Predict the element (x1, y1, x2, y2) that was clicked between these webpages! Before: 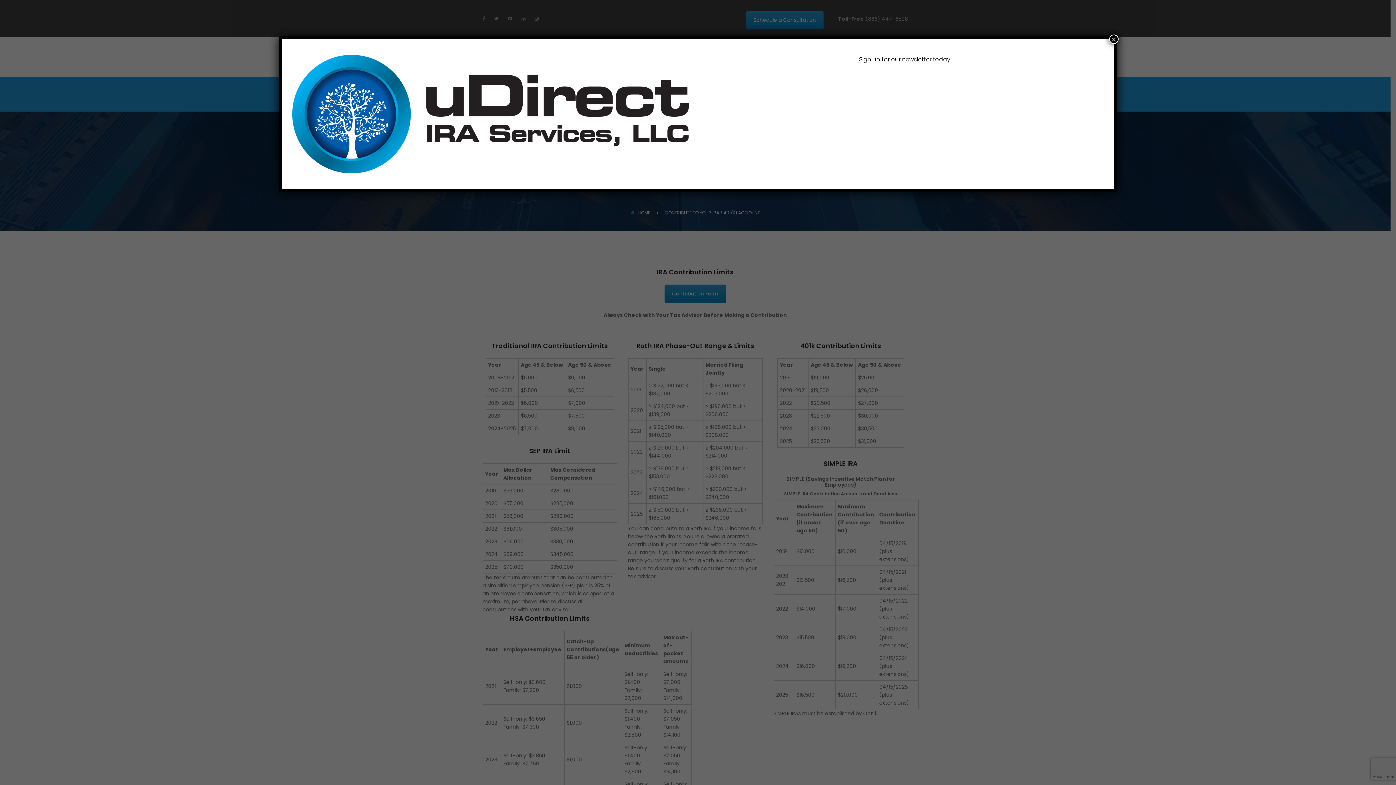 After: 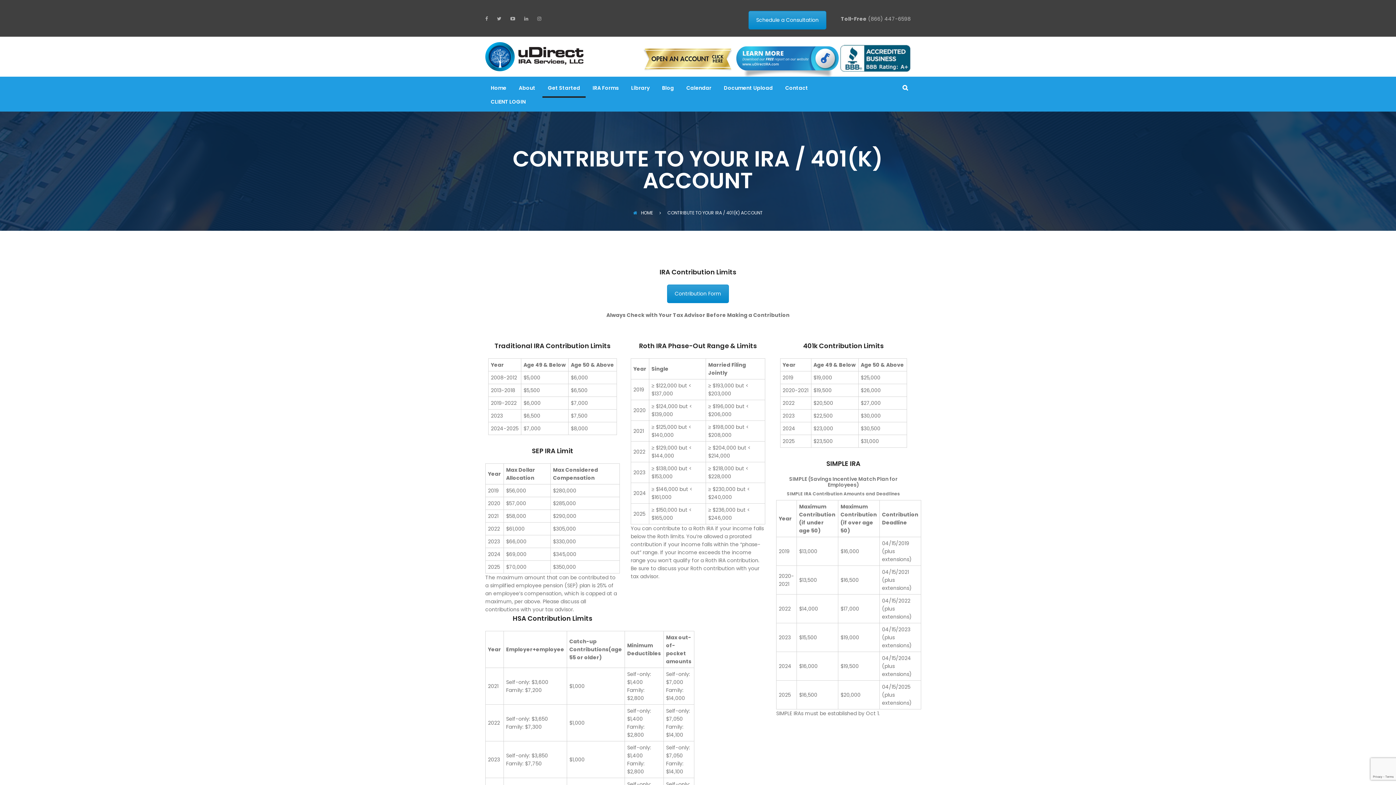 Action: label: Close bbox: (1109, 34, 1118, 44)